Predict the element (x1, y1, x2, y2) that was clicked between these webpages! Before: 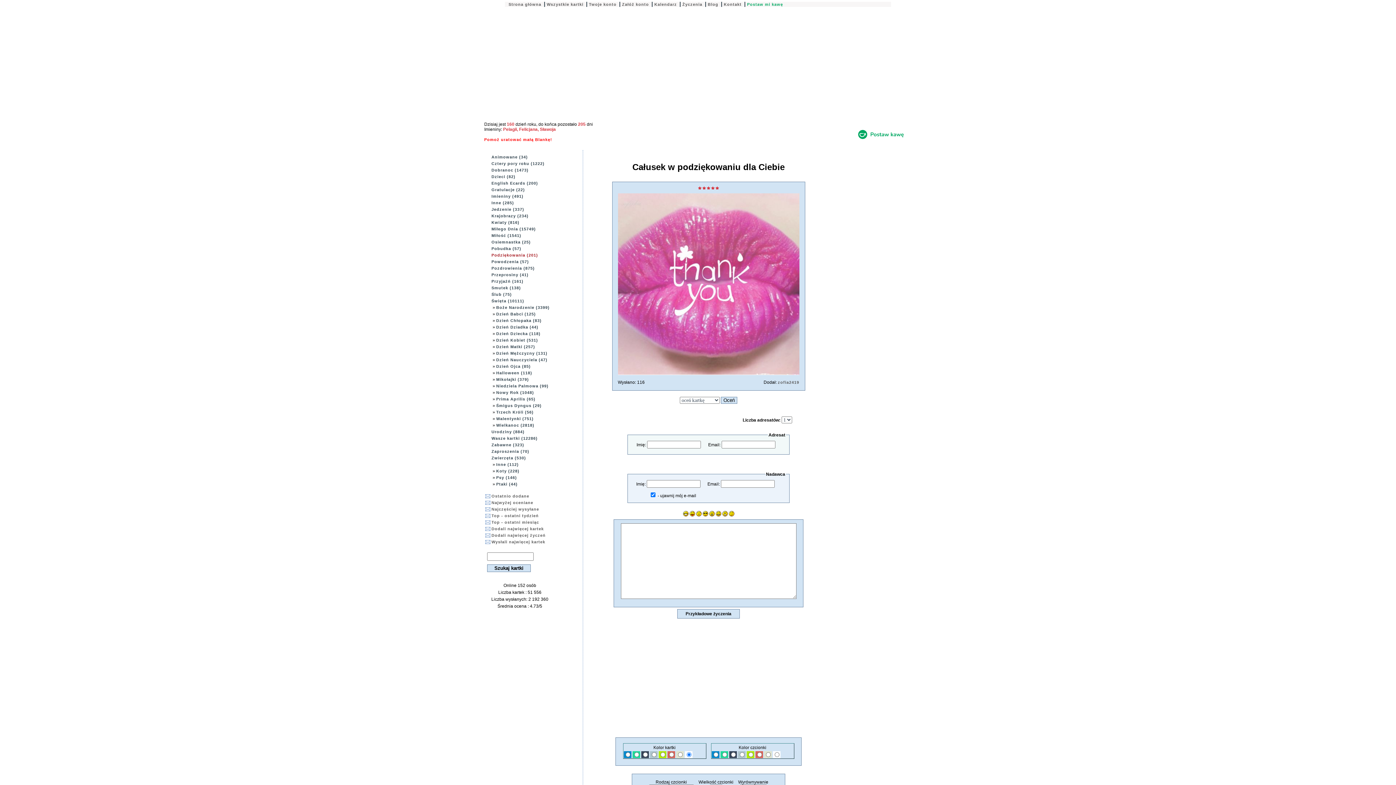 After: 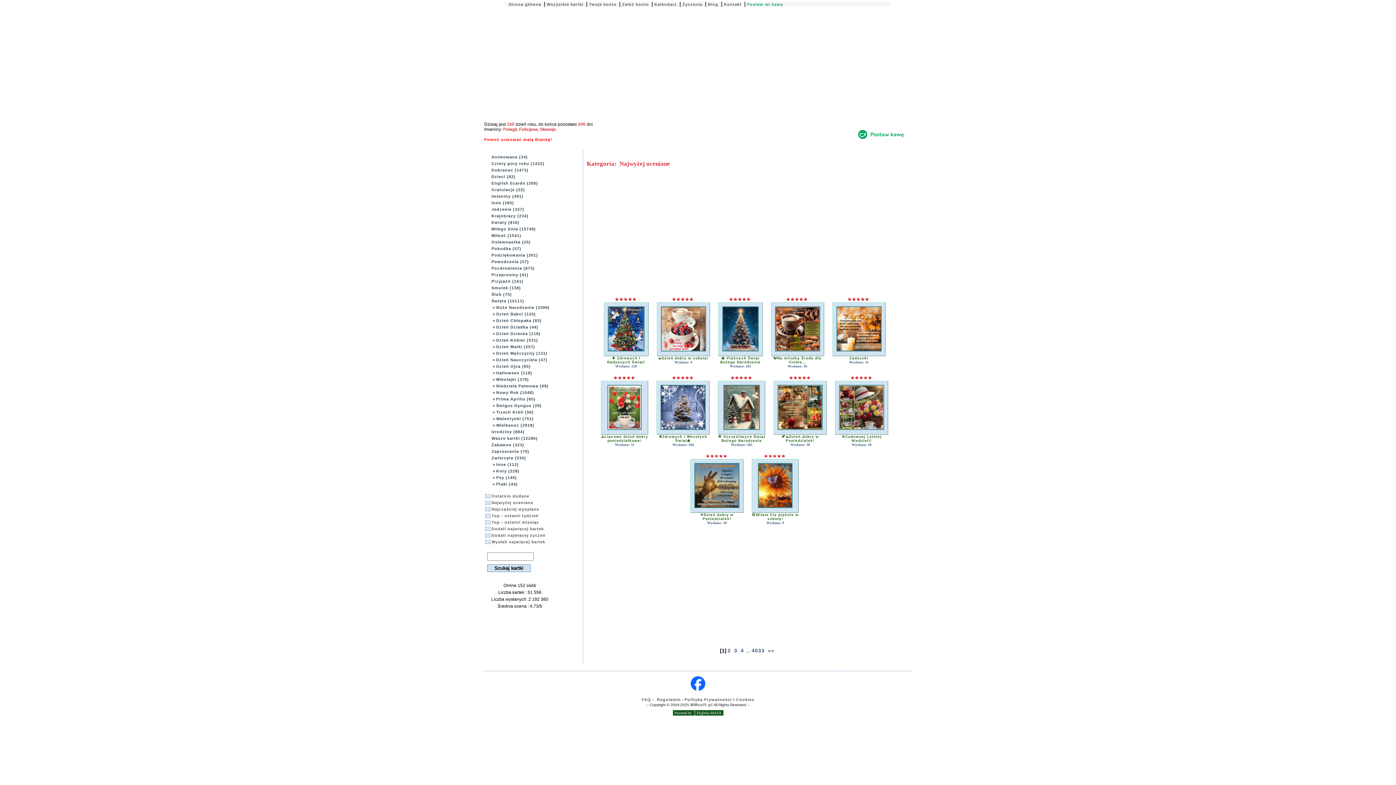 Action: label: Najwyżej oceniane bbox: (491, 500, 533, 505)